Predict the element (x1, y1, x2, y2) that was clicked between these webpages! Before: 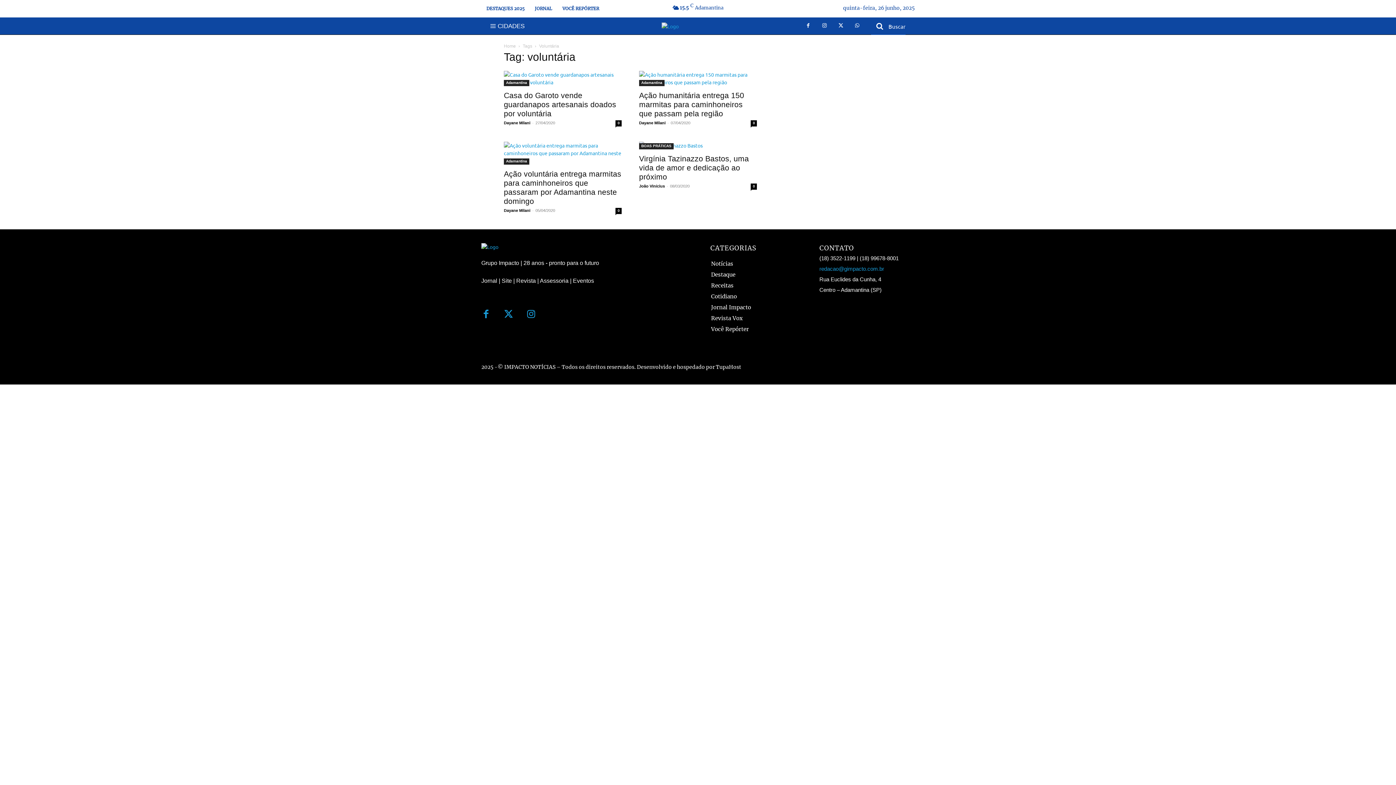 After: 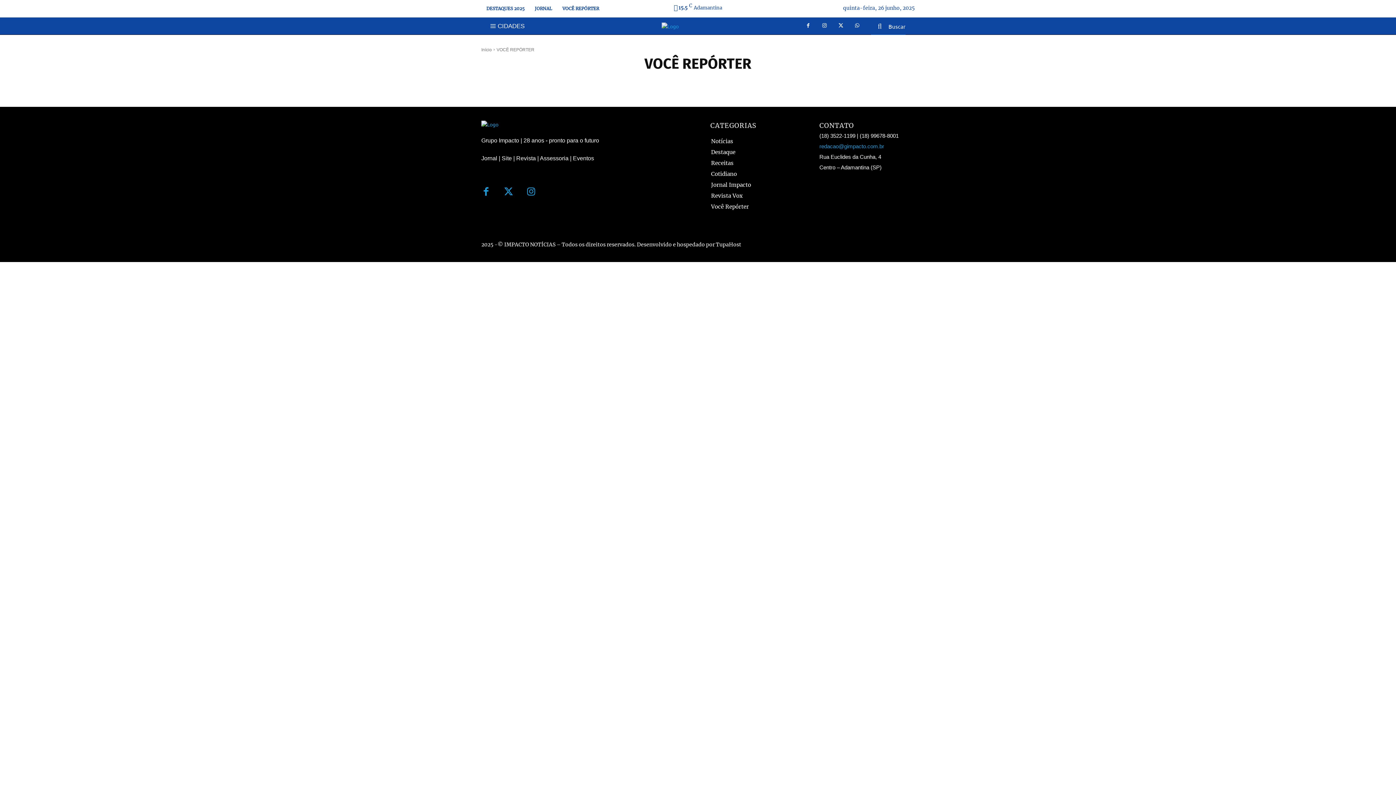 Action: label: Você Repórter bbox: (711, 337, 802, 348)